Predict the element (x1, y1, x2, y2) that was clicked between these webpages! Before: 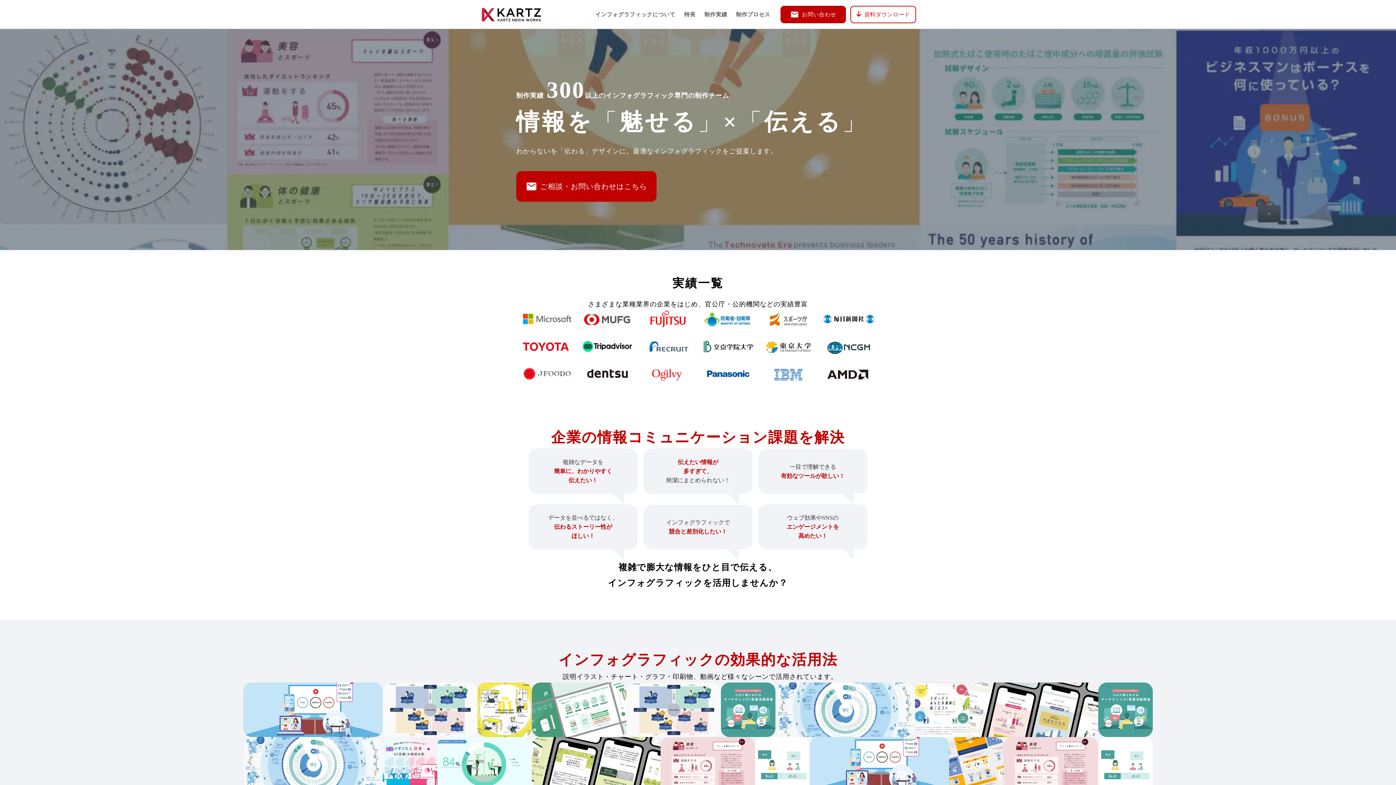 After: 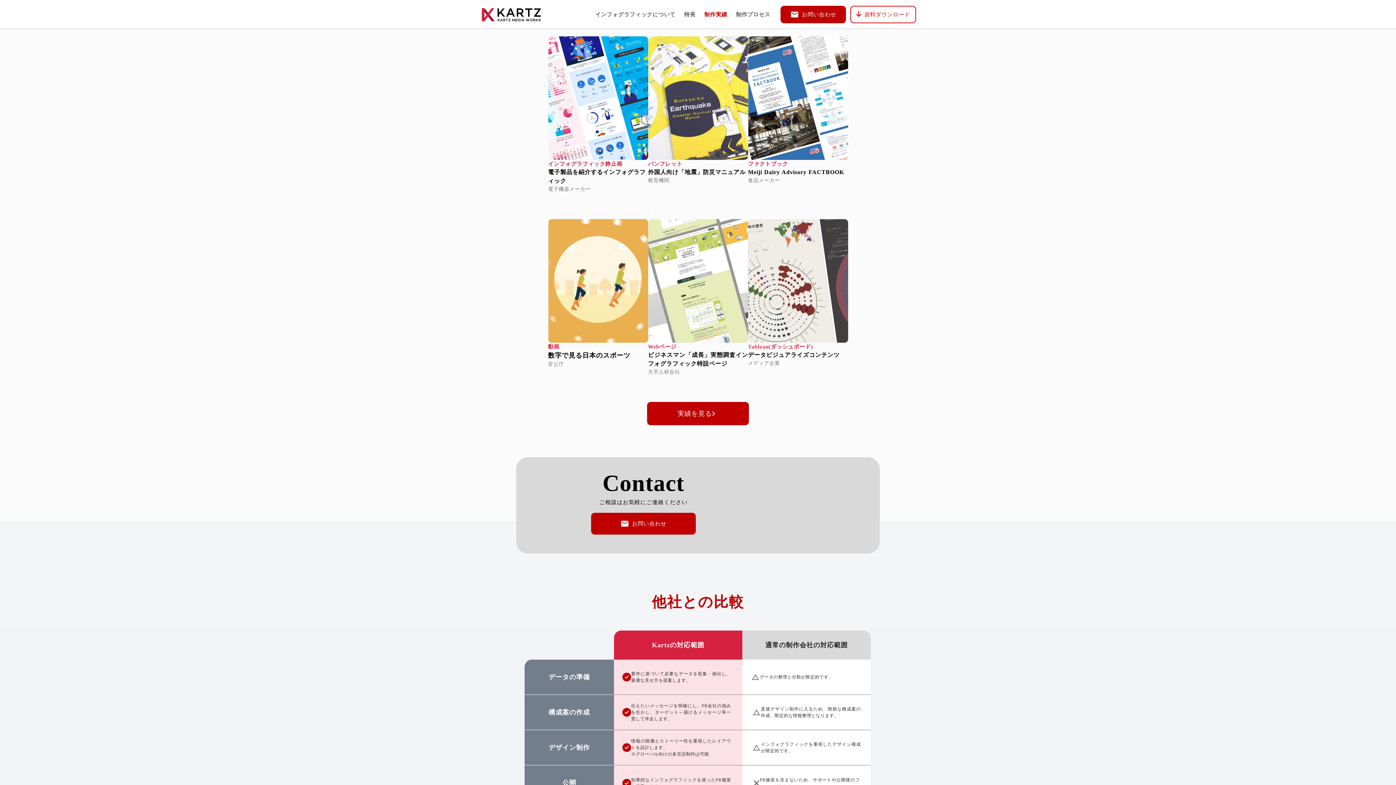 Action: label: 制作実績
 bbox: (700, 10, 731, 18)